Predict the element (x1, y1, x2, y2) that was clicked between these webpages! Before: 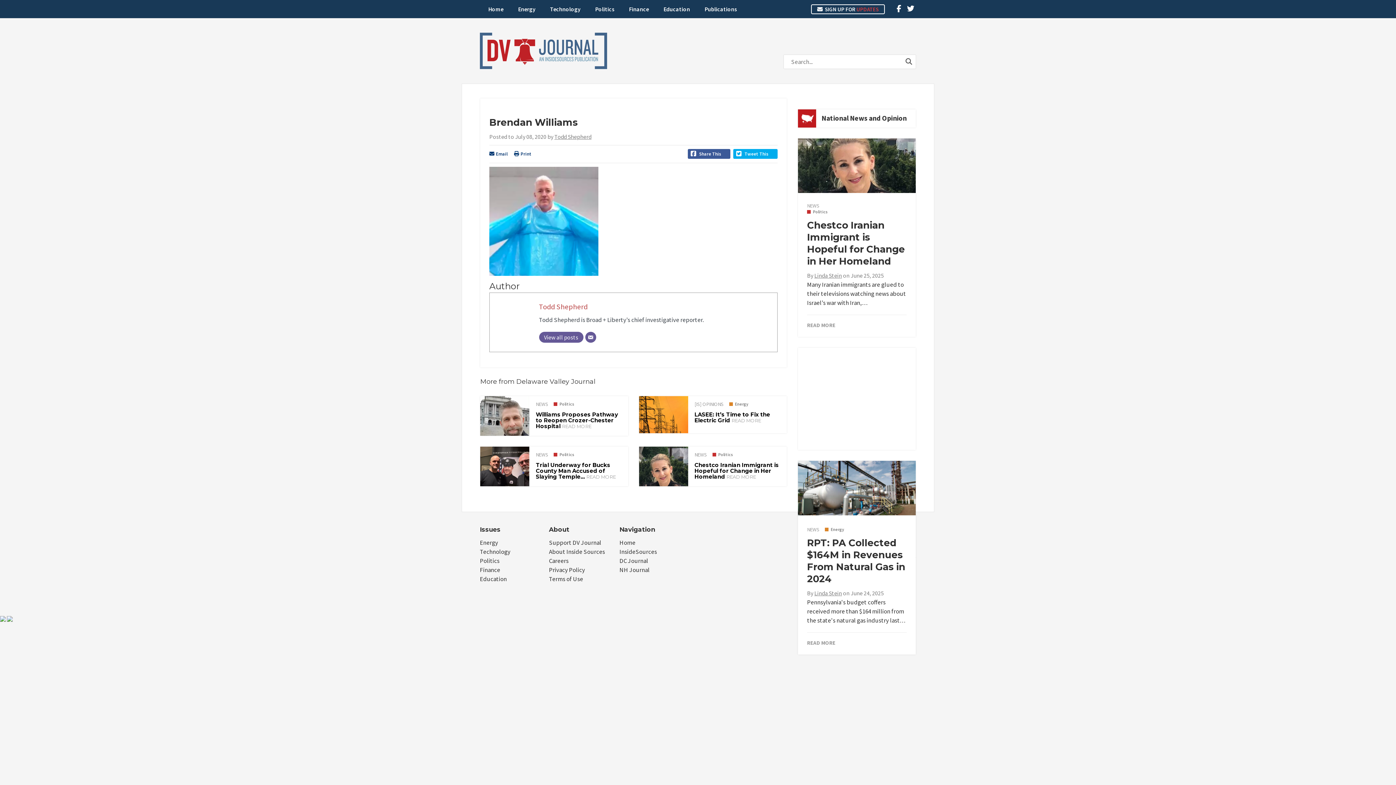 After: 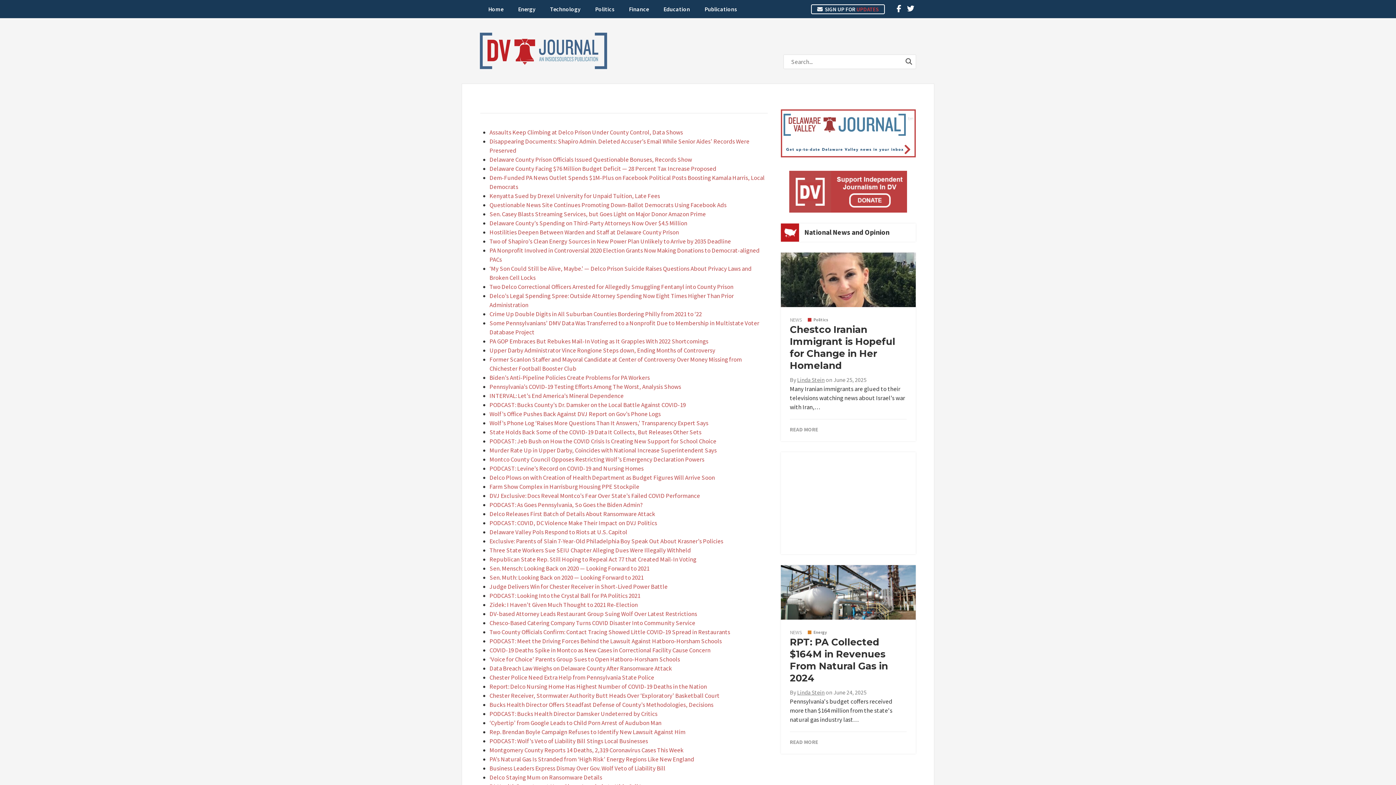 Action: label: View all posts bbox: (539, 331, 583, 342)